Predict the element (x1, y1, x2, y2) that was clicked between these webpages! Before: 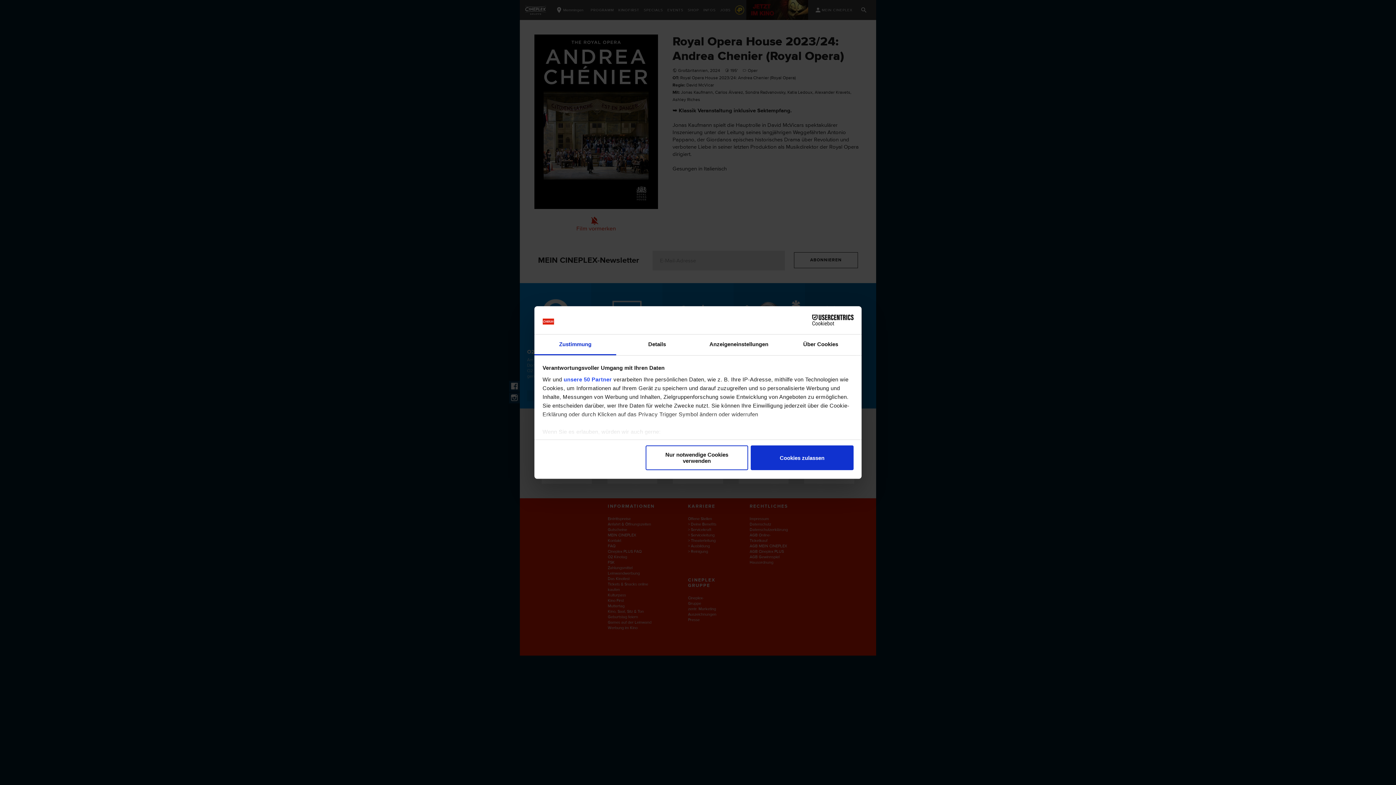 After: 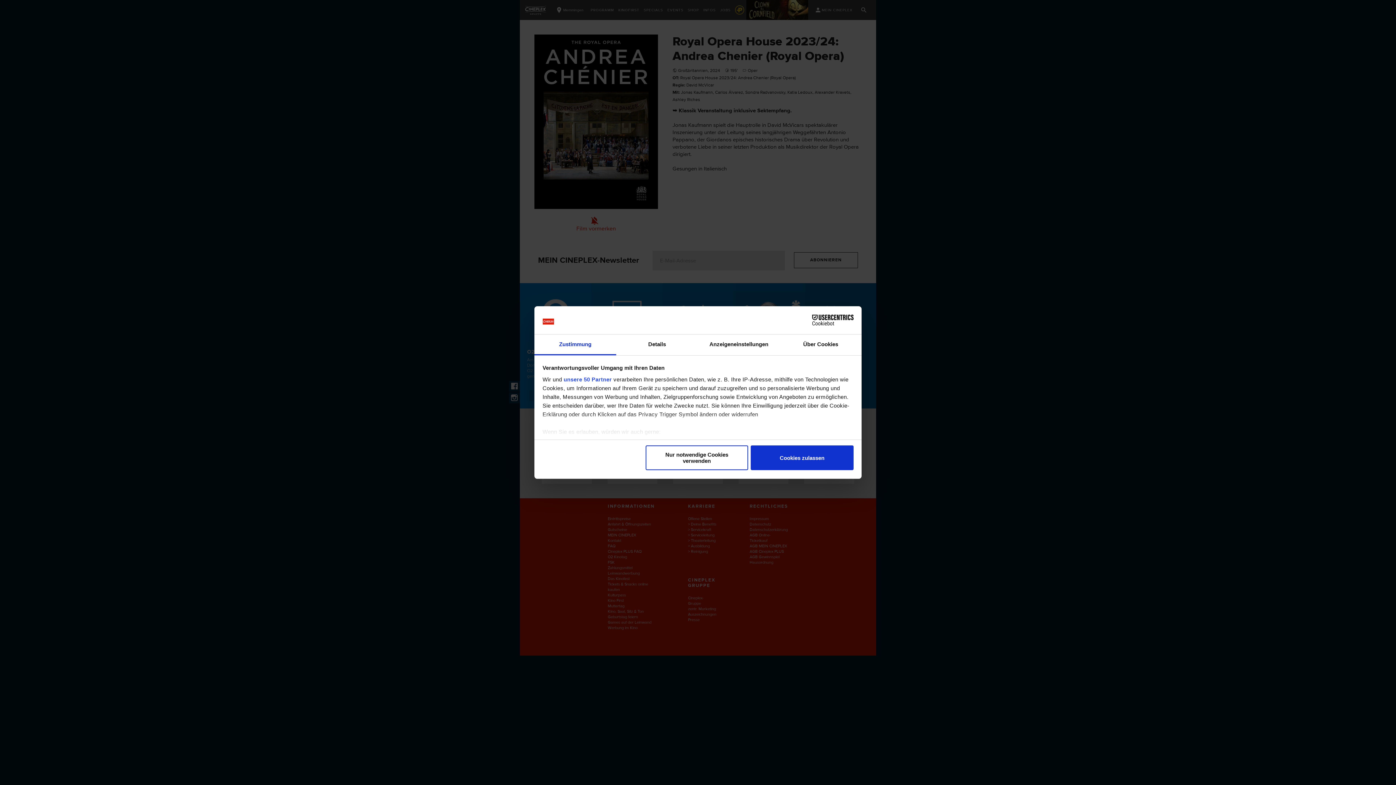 Action: bbox: (790, 314, 853, 325) label: Cookiebot - opens in a new window